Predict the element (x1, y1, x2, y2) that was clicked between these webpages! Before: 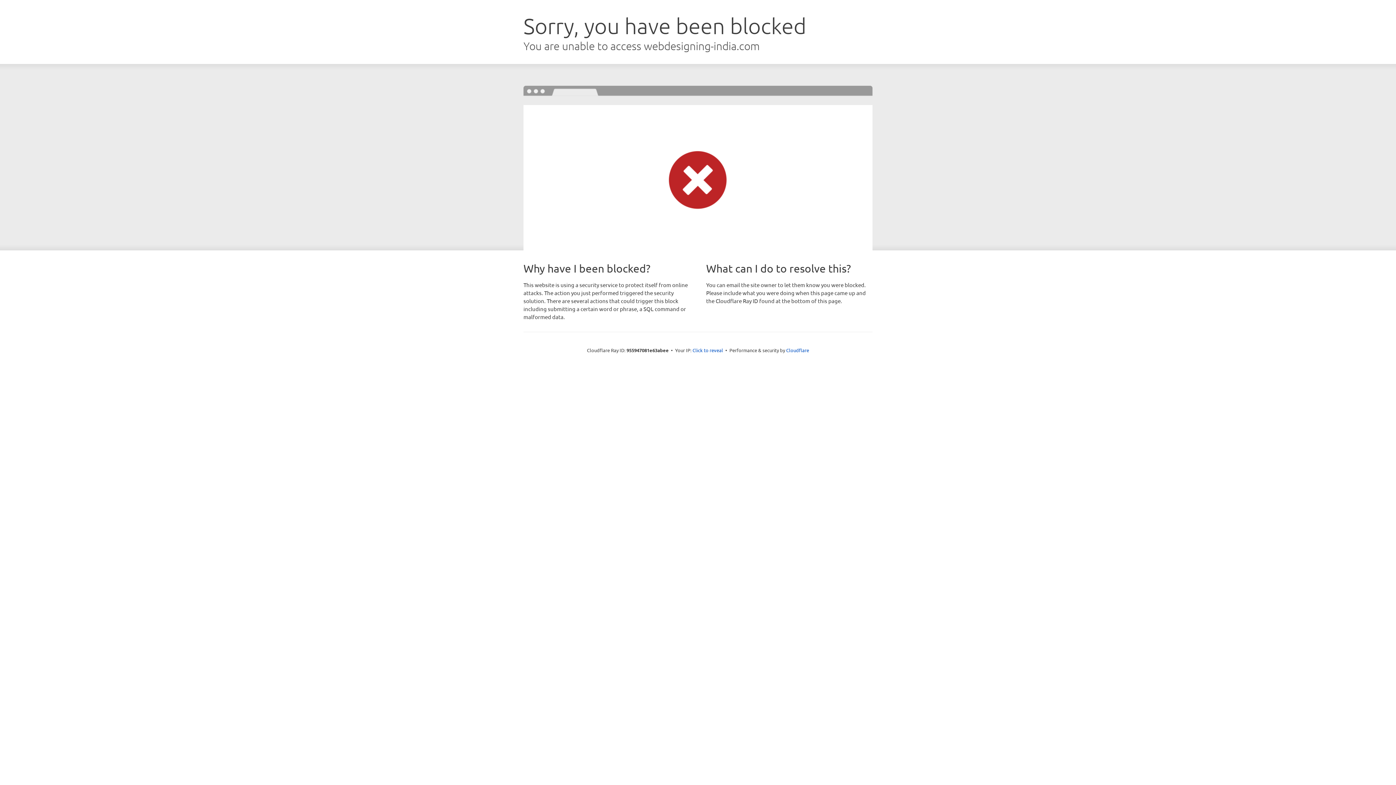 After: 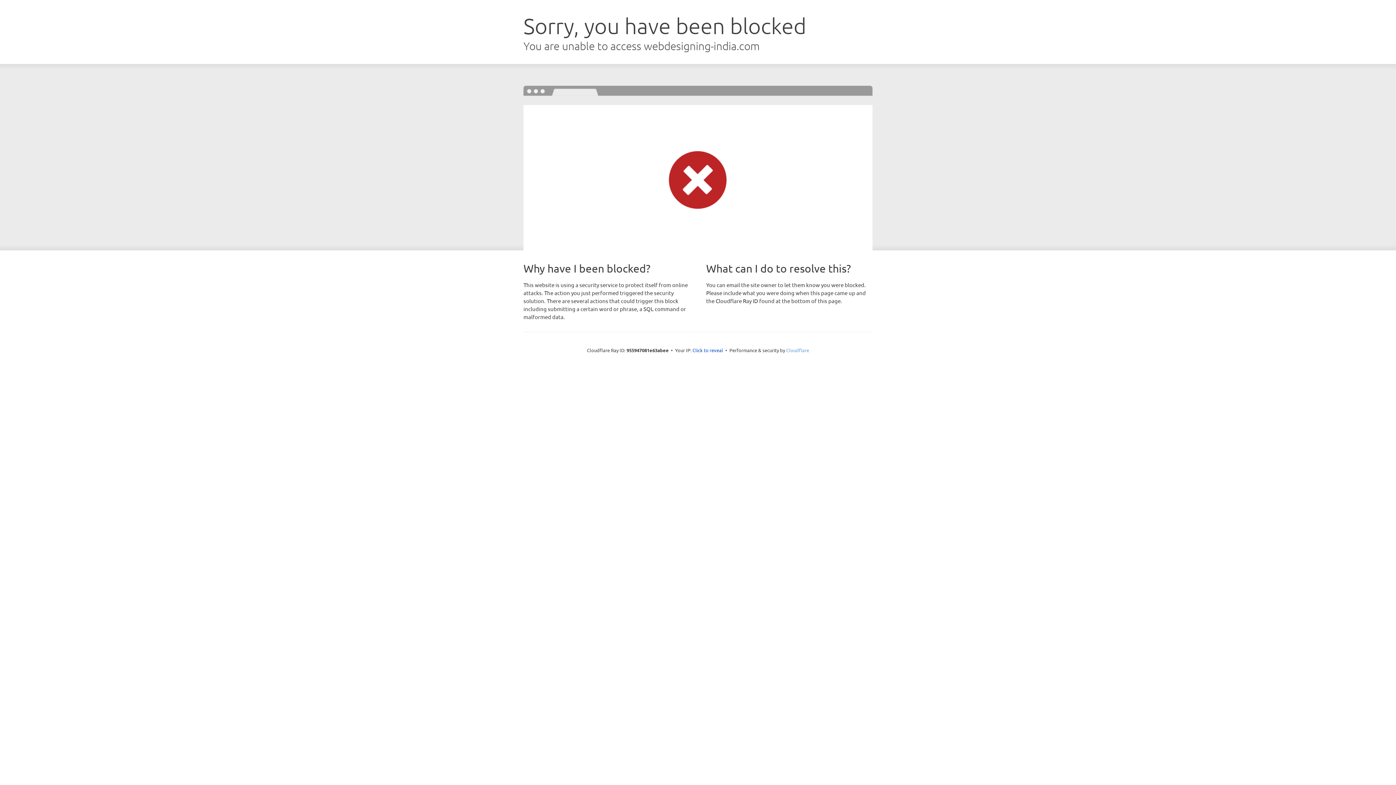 Action: bbox: (786, 347, 809, 353) label: Cloudflare